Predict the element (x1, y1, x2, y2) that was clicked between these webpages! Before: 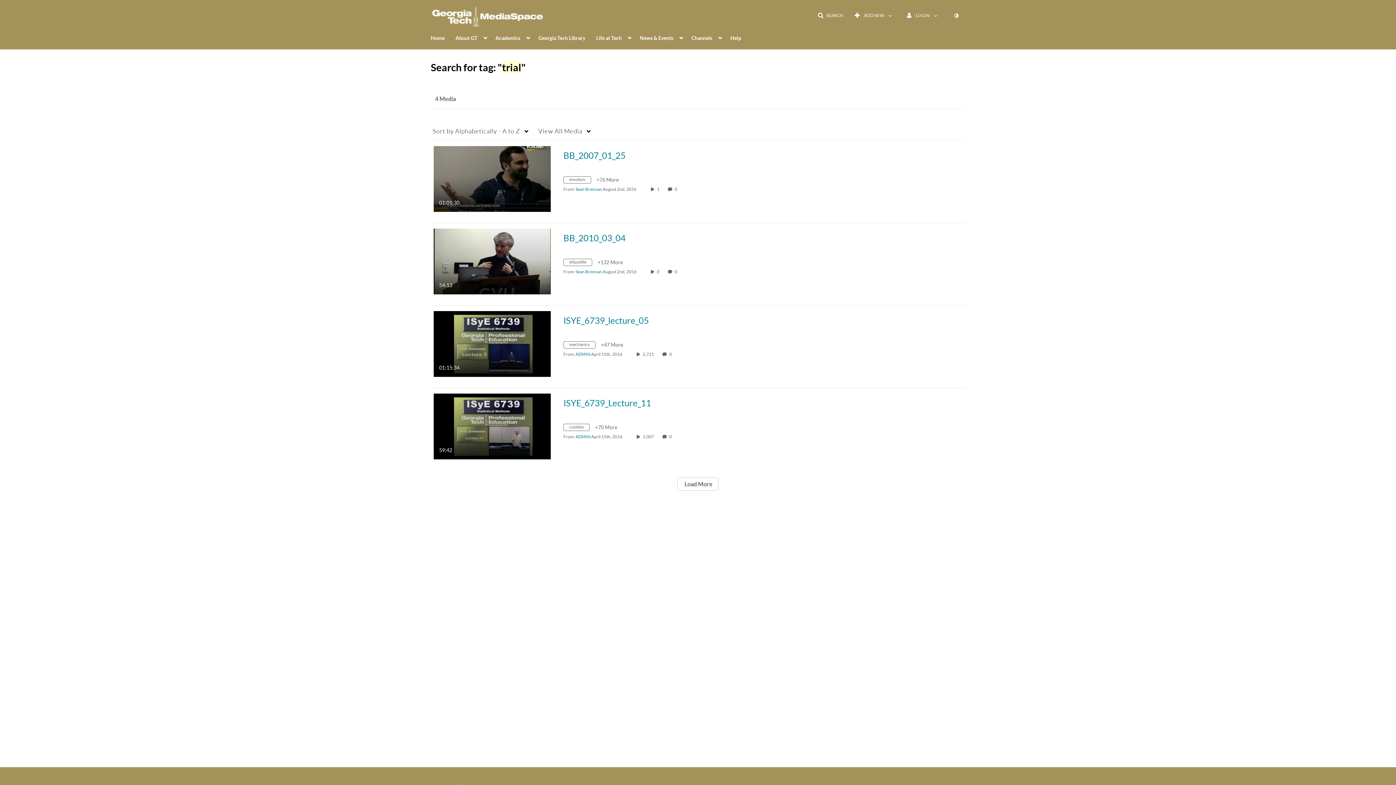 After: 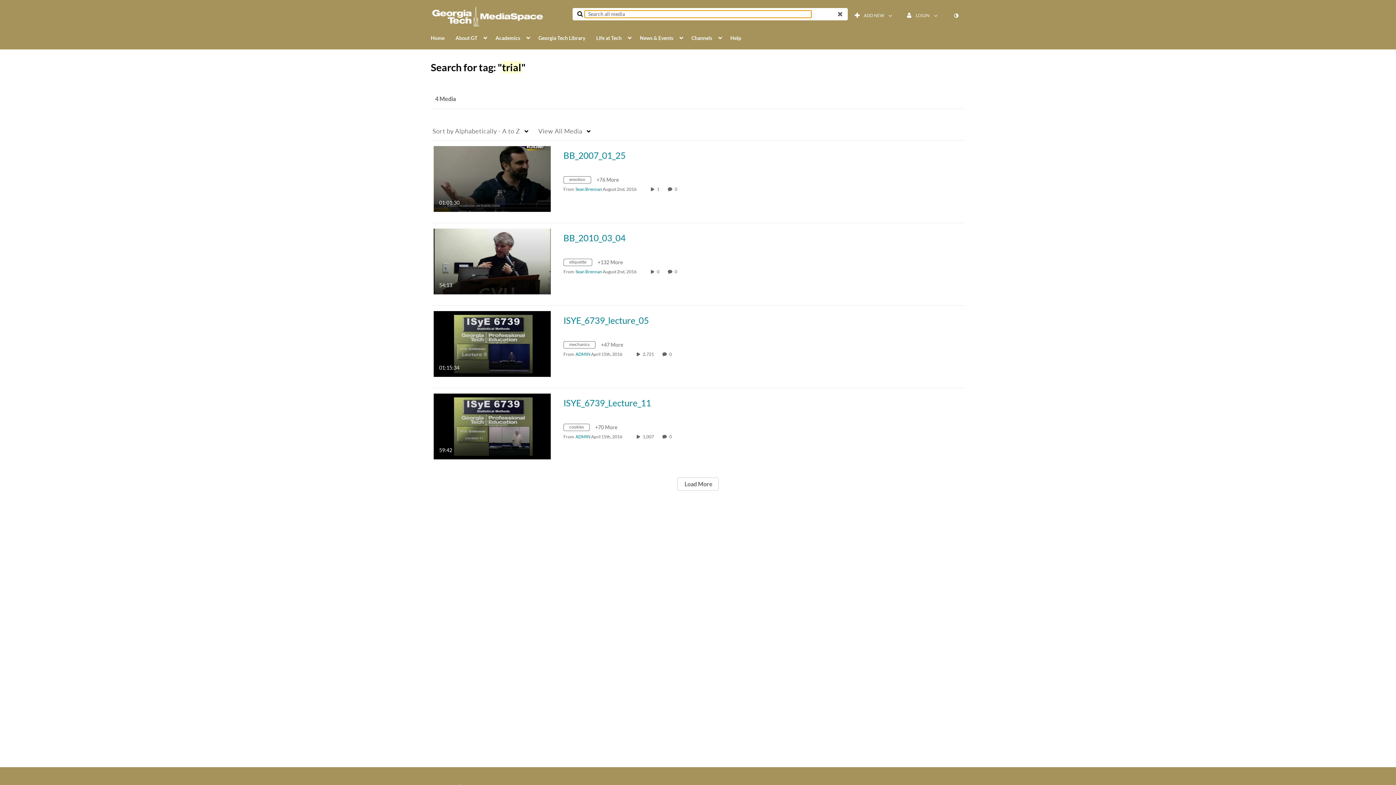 Action: label: SEARCH bbox: (813, 9, 848, 22)